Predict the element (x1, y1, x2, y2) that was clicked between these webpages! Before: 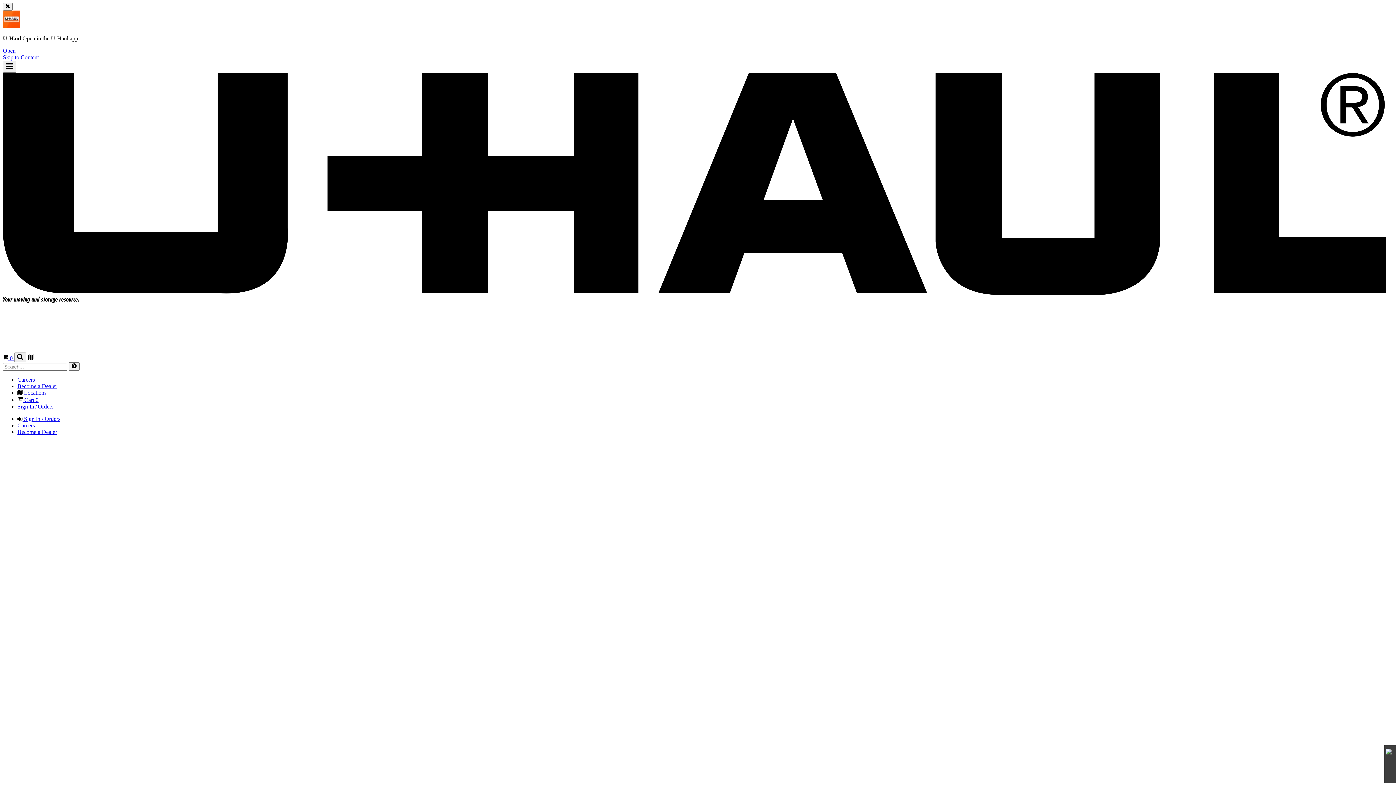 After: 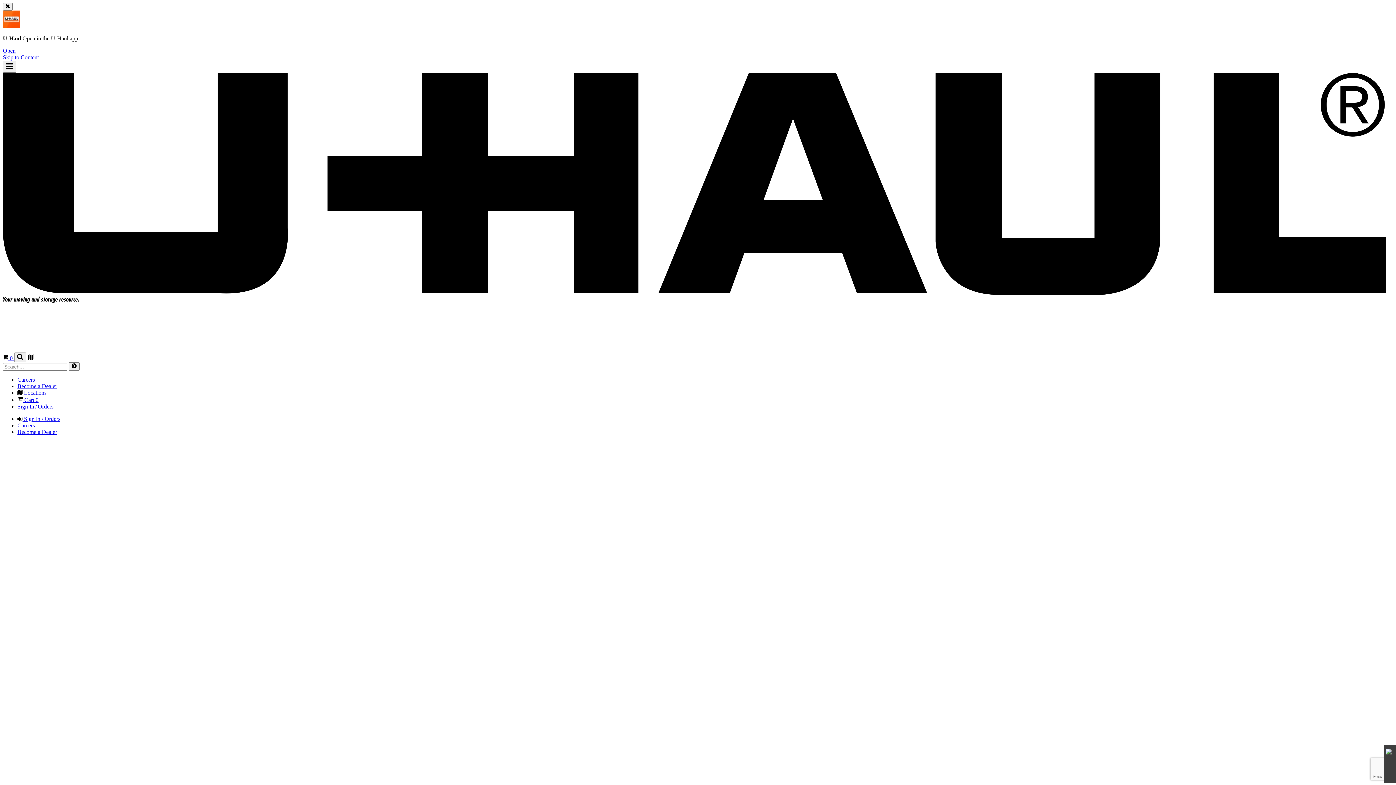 Action: bbox: (17, 383, 57, 389) label: Become a Dealer